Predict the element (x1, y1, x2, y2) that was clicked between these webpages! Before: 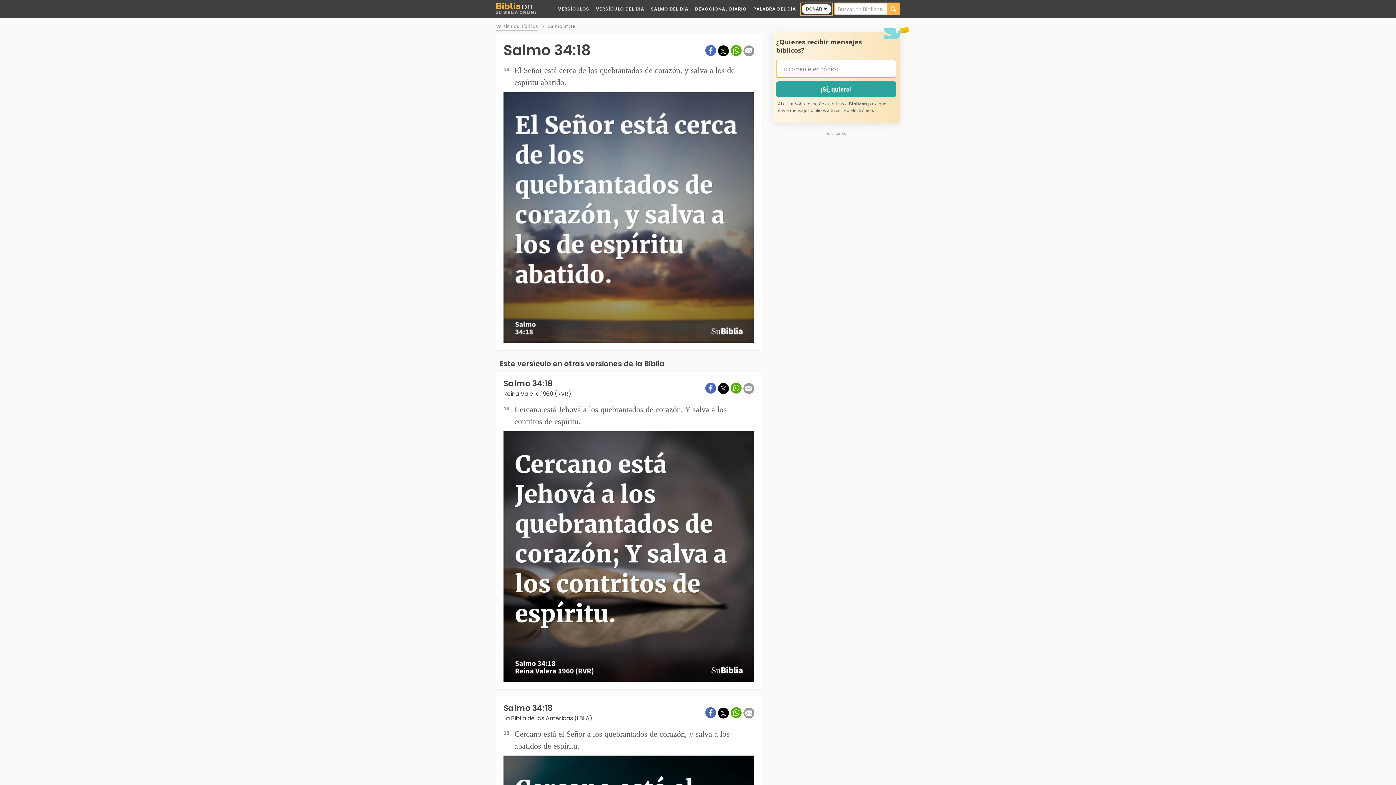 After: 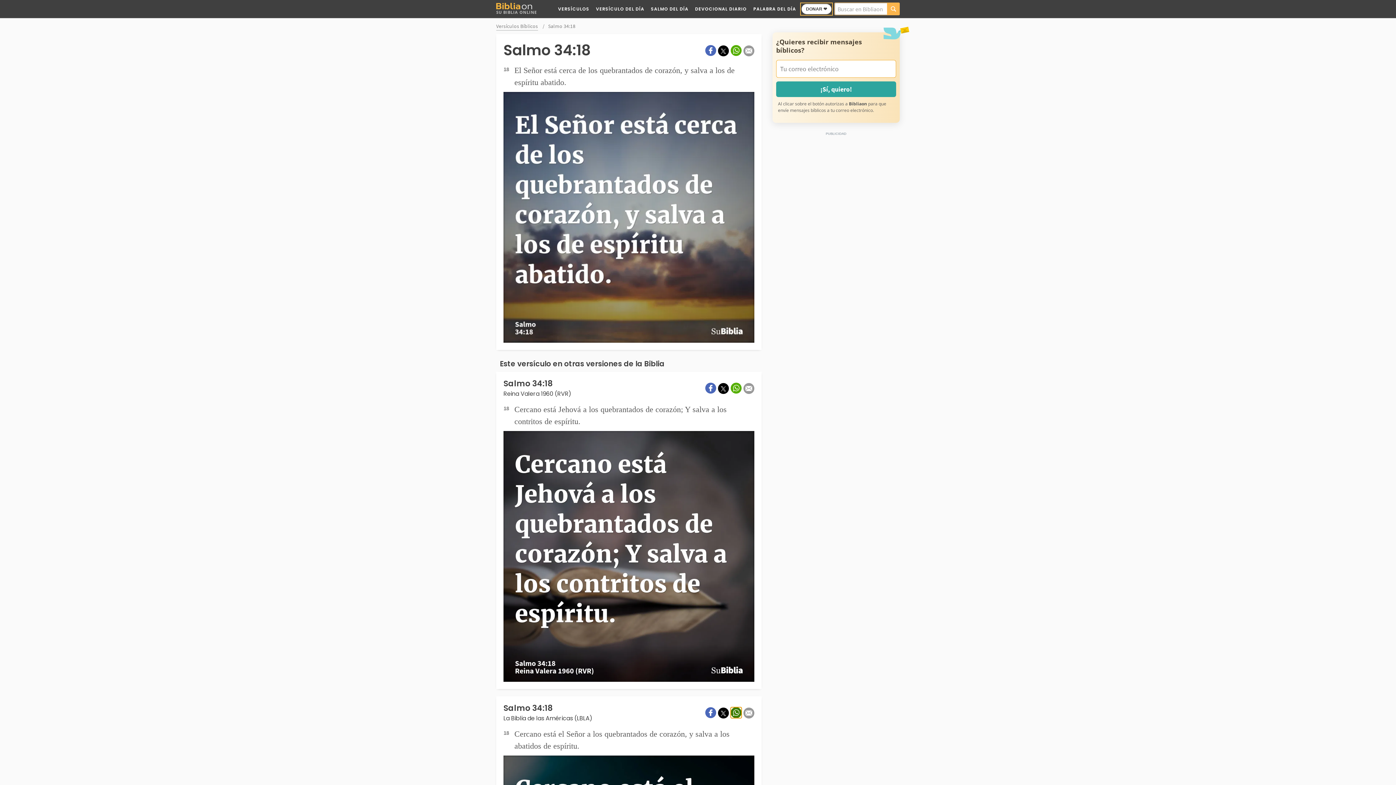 Action: bbox: (730, 707, 741, 718)